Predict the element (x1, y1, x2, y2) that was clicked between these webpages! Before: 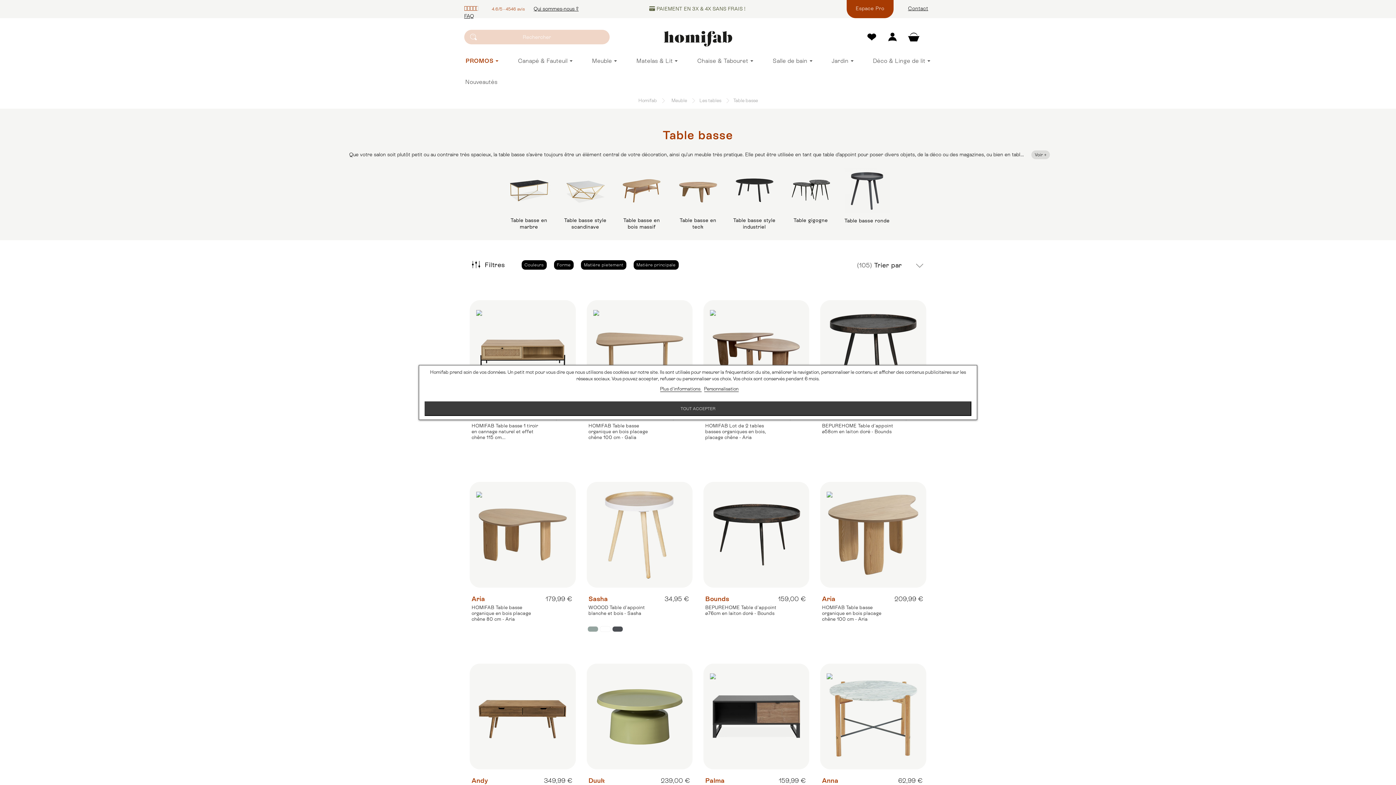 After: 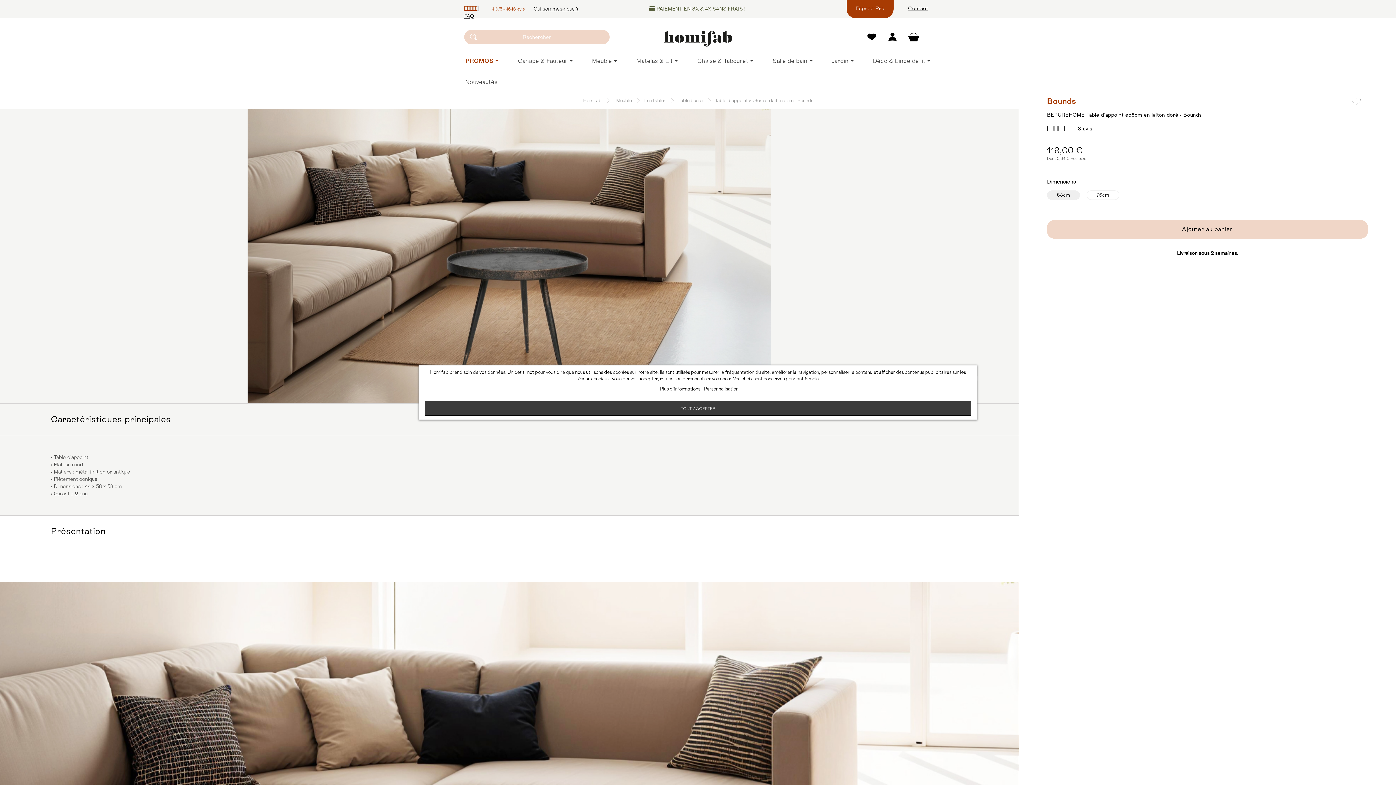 Action: bbox: (820, 300, 926, 406)